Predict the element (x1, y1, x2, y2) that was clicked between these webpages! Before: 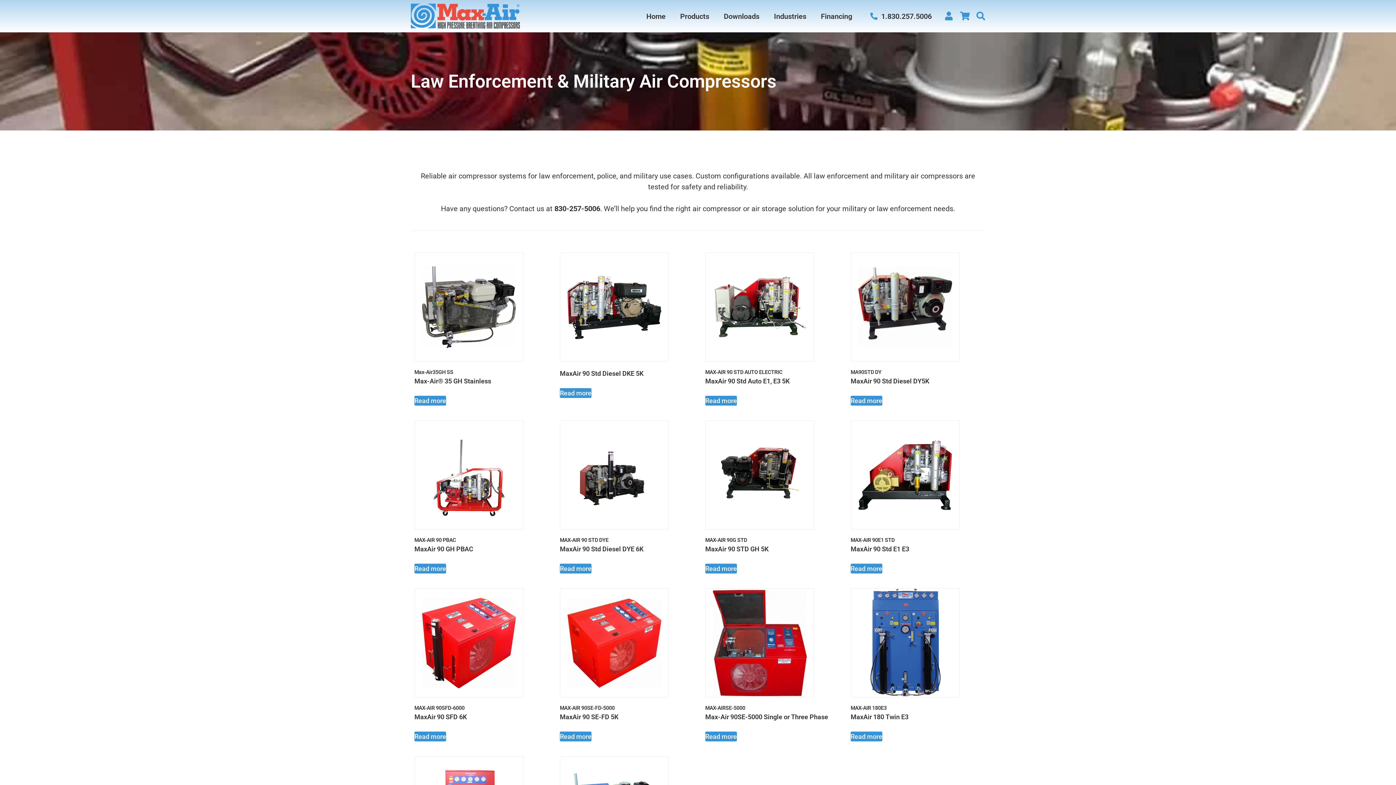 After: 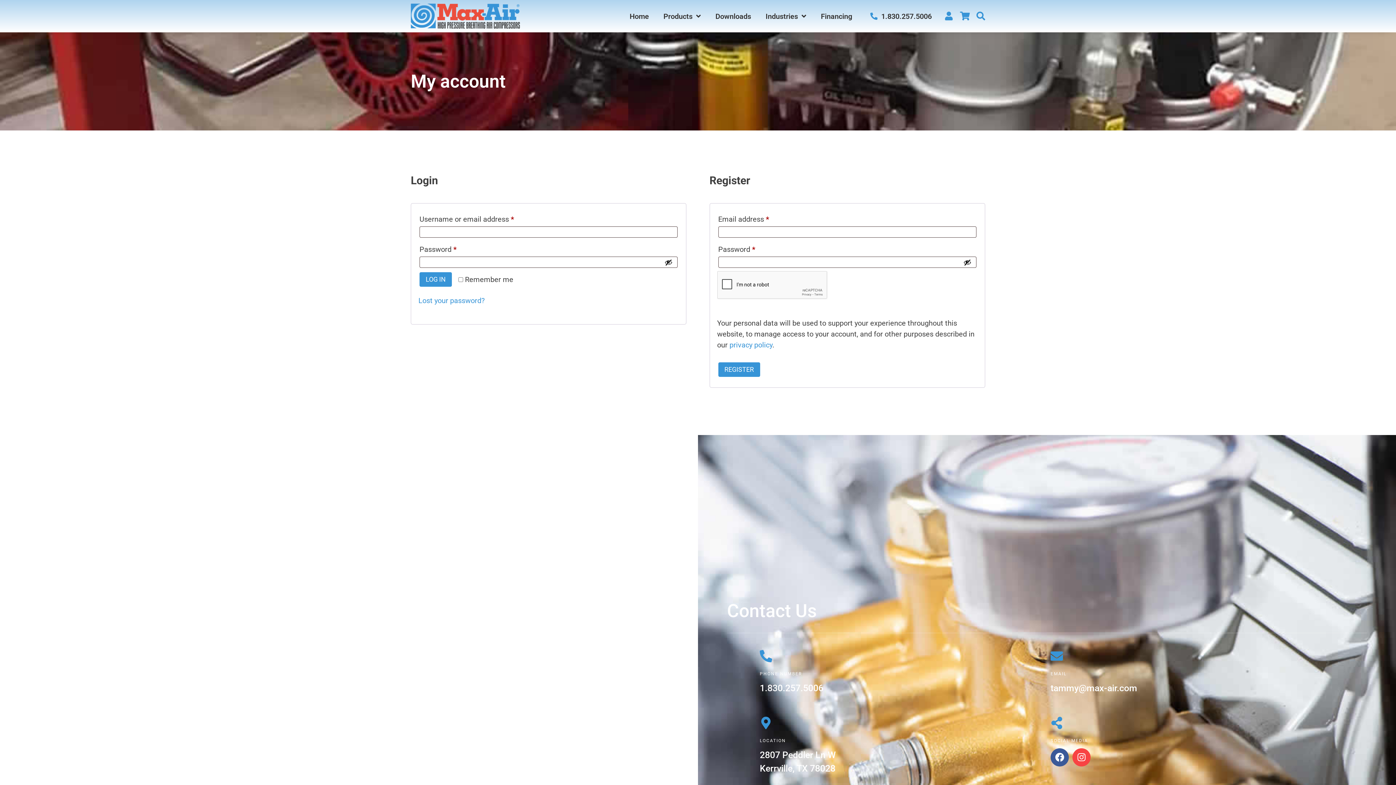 Action: bbox: (944, 11, 953, 20)